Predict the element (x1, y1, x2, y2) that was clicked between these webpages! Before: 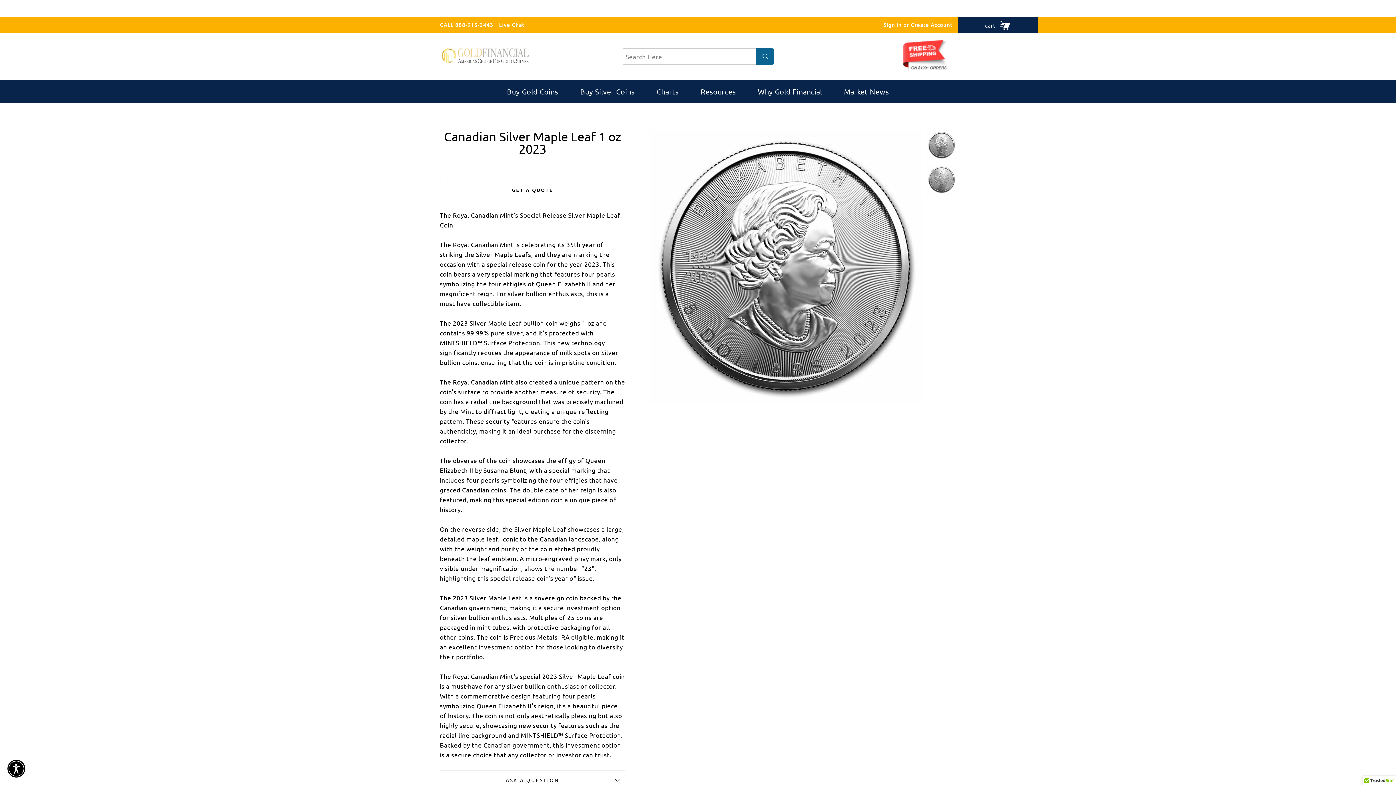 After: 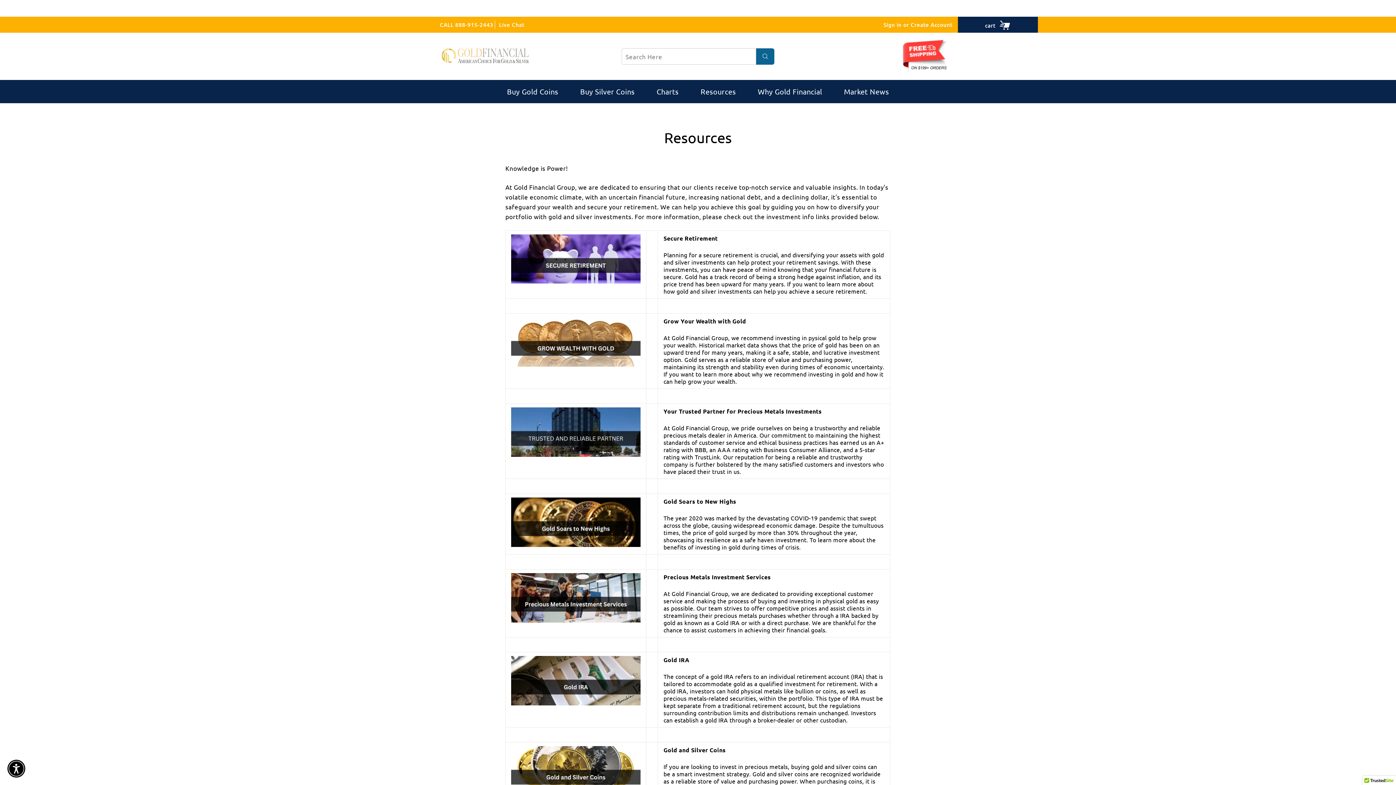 Action: bbox: (690, 80, 746, 103) label: Resources